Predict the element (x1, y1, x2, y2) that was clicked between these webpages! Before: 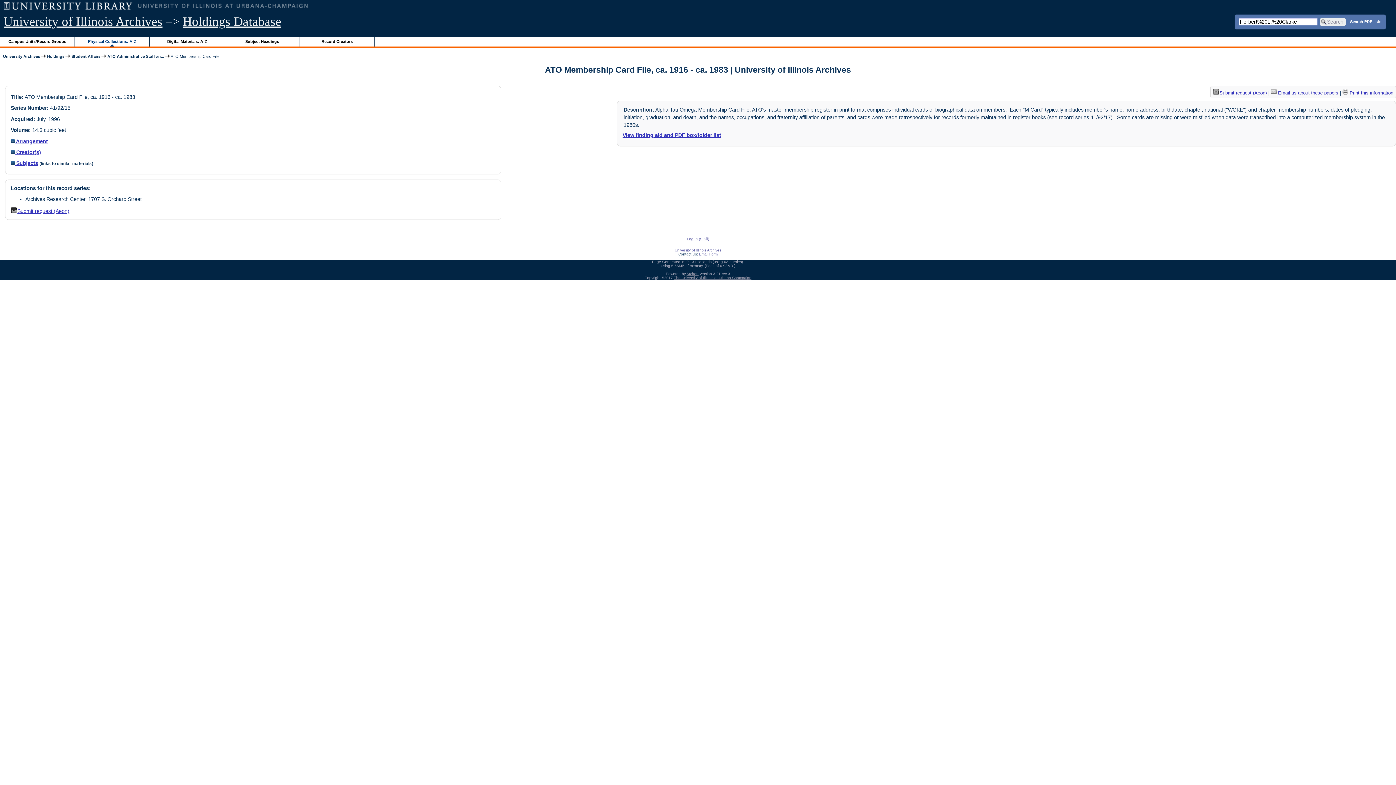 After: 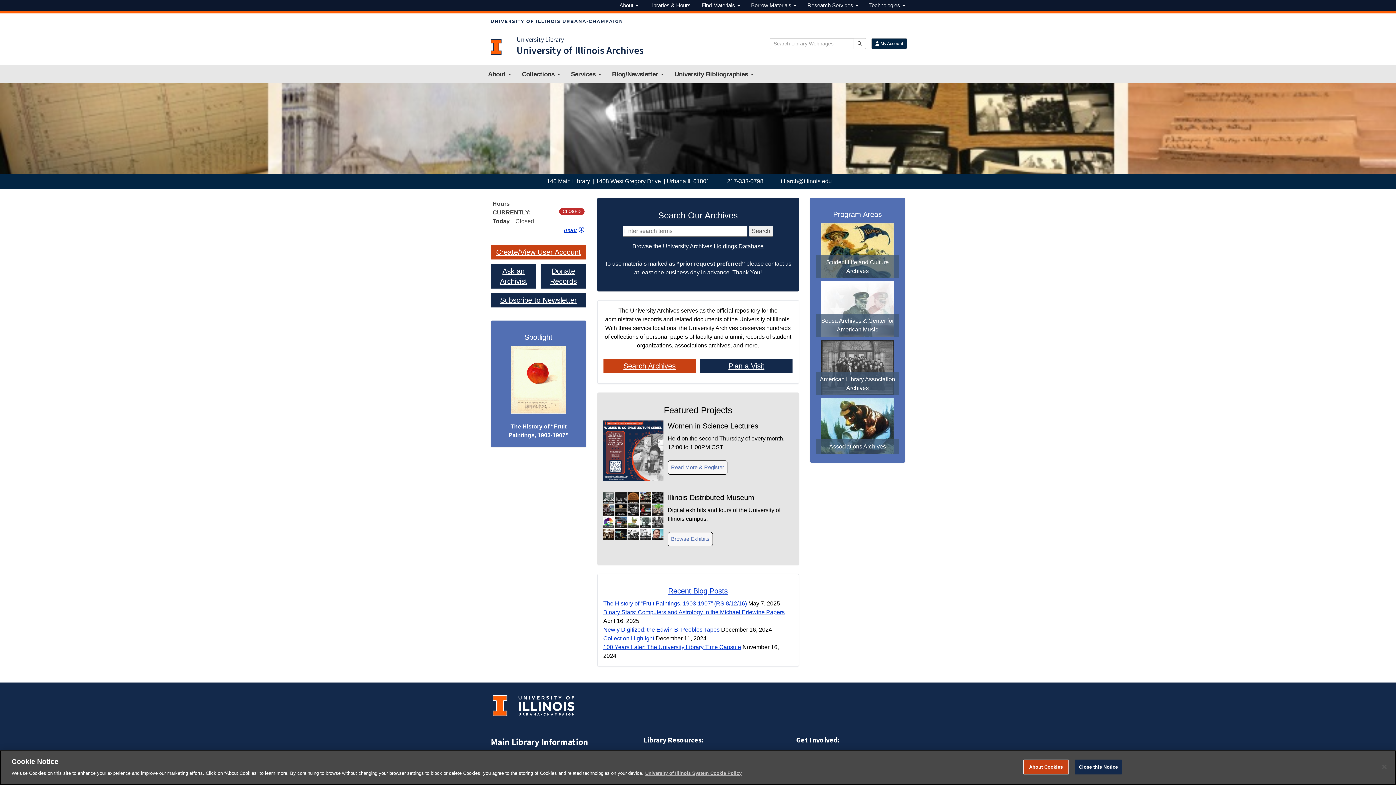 Action: label: University of Illinois Archives bbox: (3, 14, 162, 28)